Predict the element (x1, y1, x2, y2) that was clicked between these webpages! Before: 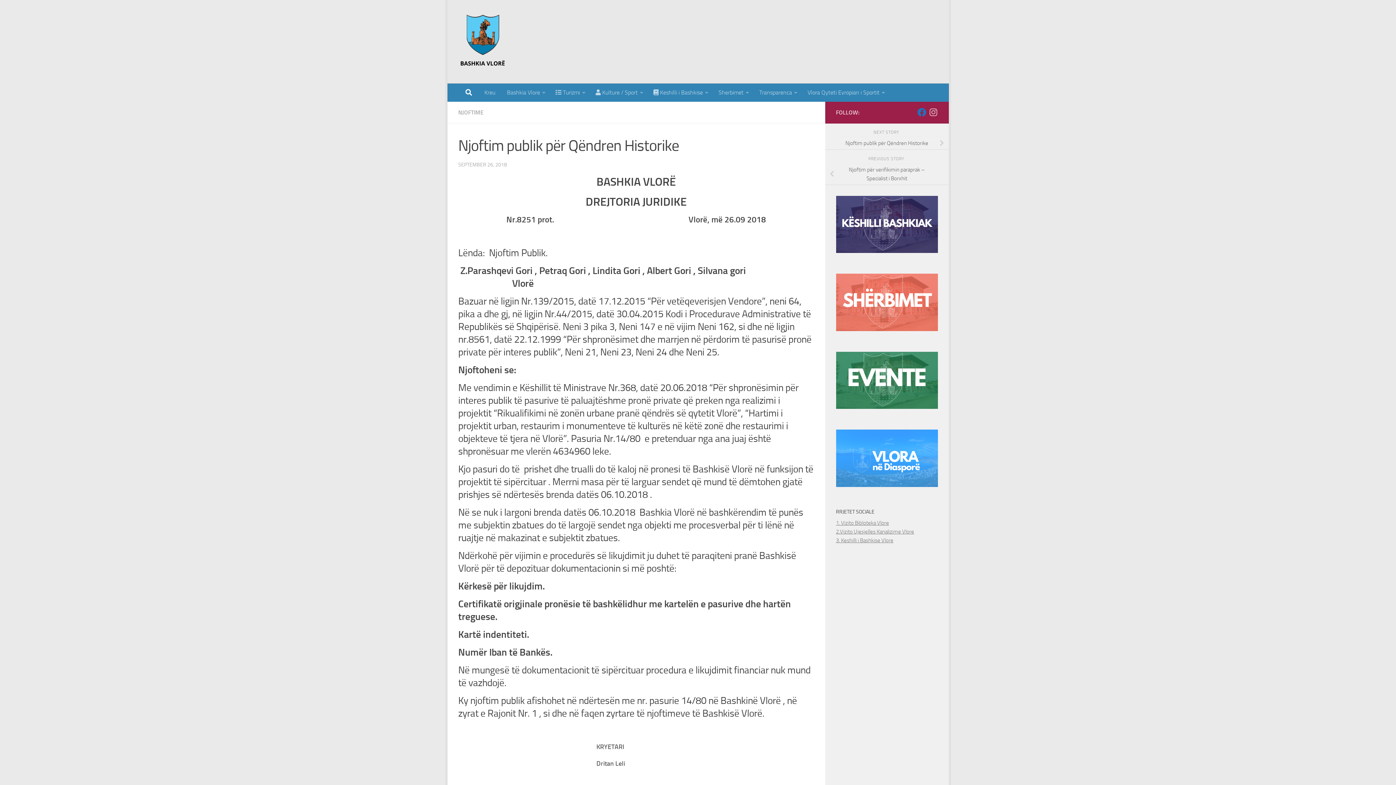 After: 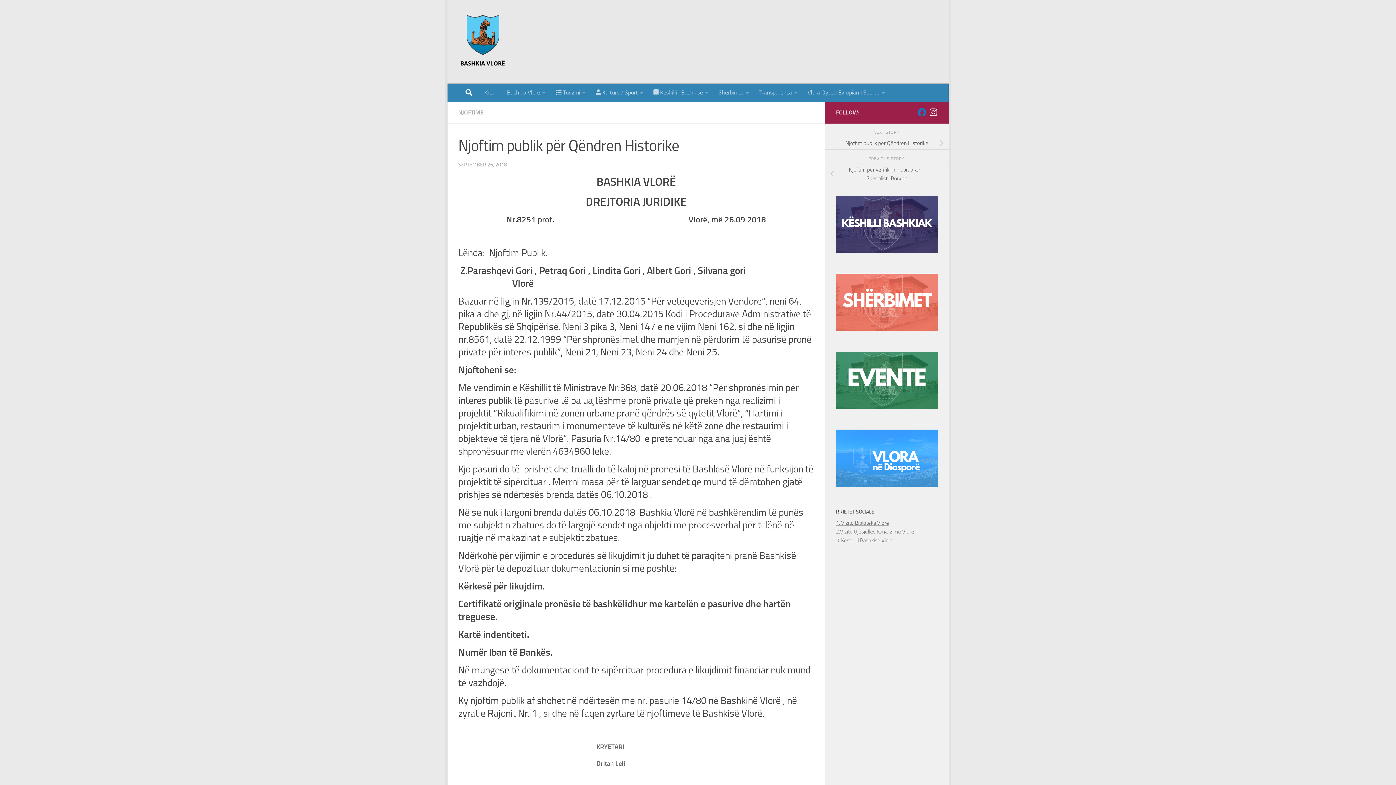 Action: bbox: (929, 107, 938, 116) label: Follow us on Instagram